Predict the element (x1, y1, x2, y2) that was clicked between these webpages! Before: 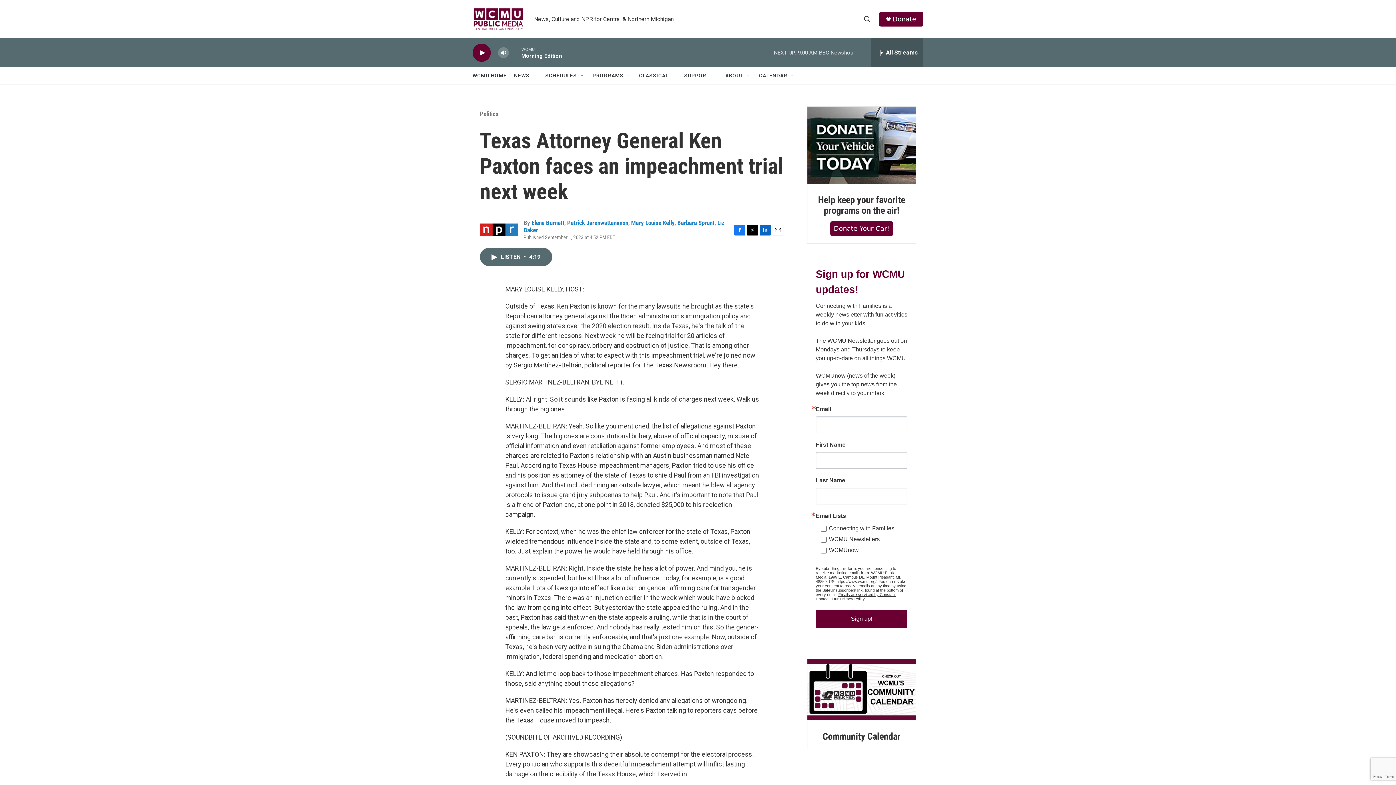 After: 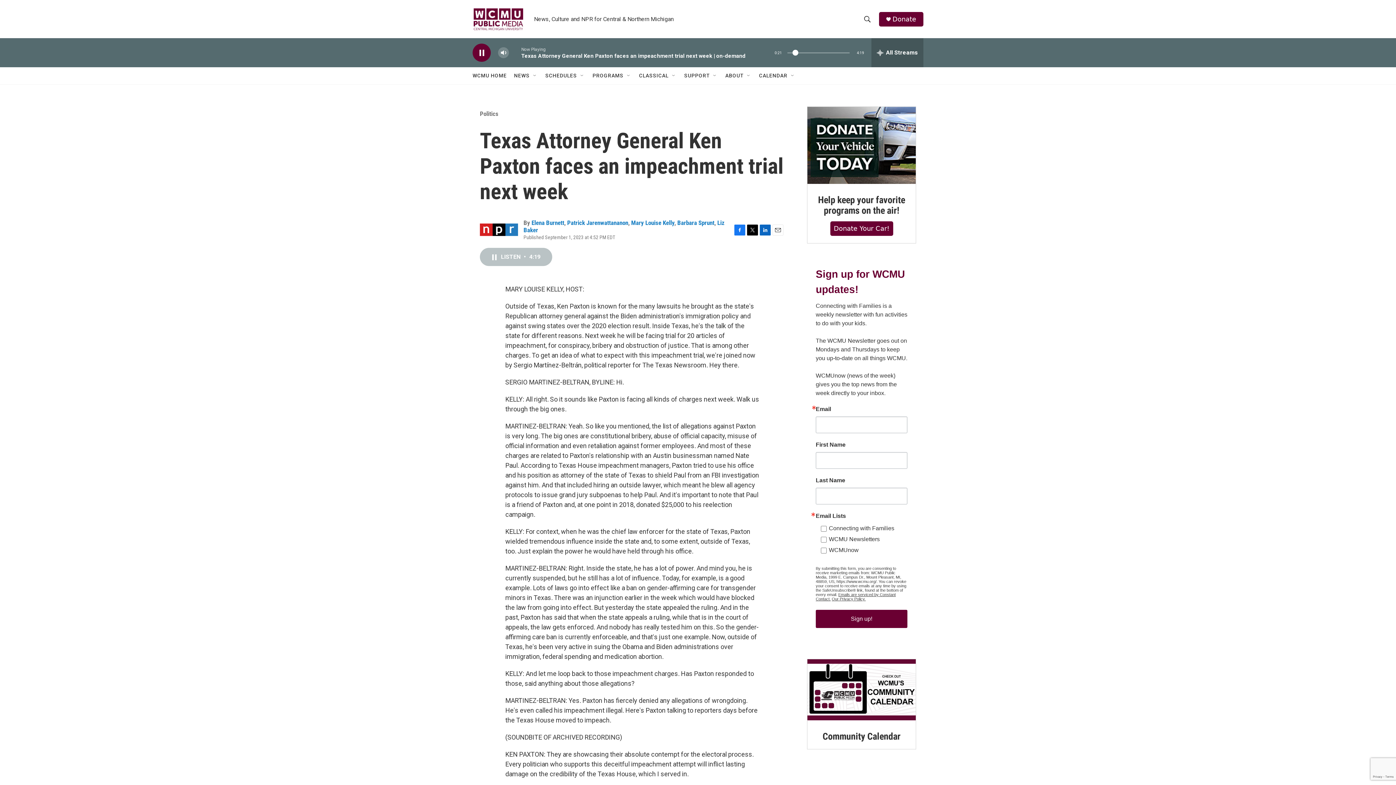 Action: label: LISTEN • 4:19 bbox: (480, 248, 552, 266)